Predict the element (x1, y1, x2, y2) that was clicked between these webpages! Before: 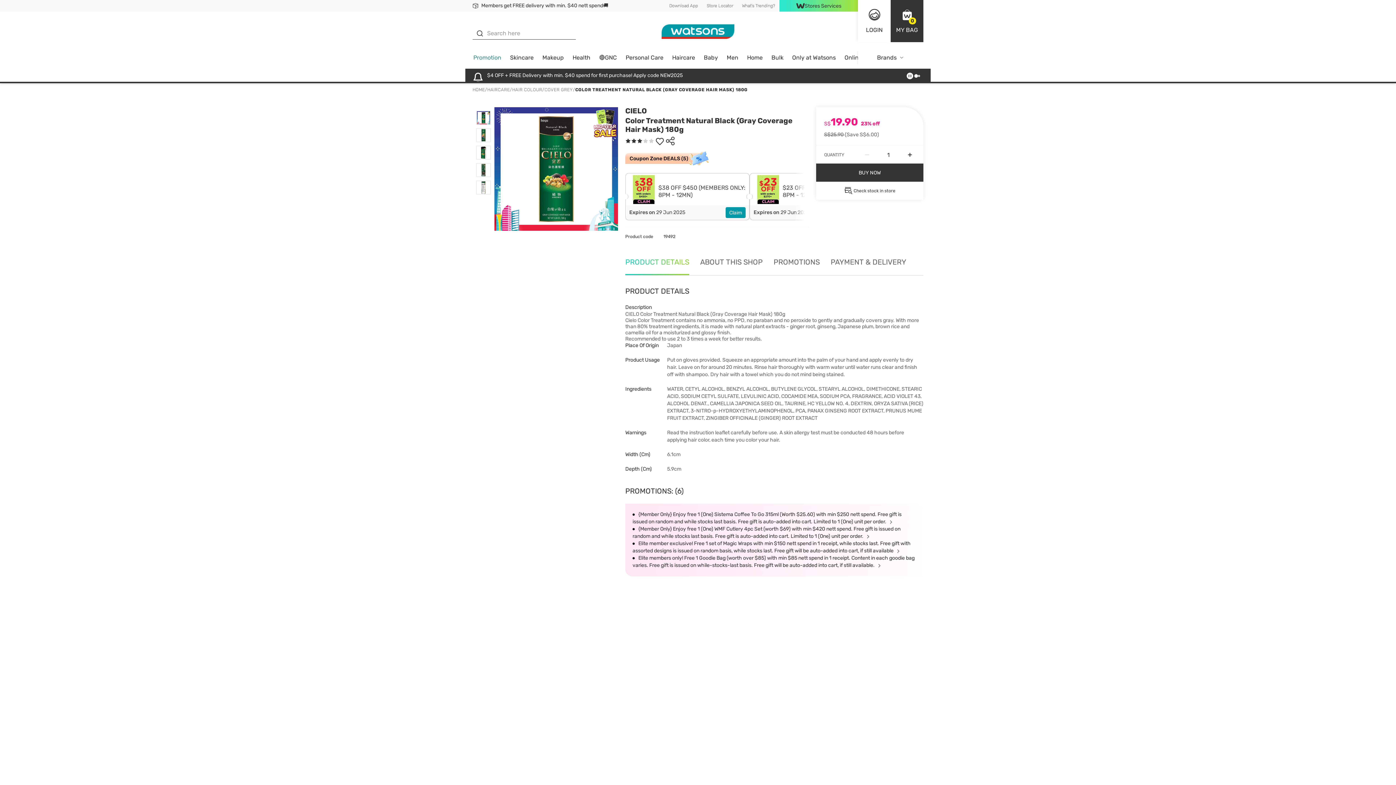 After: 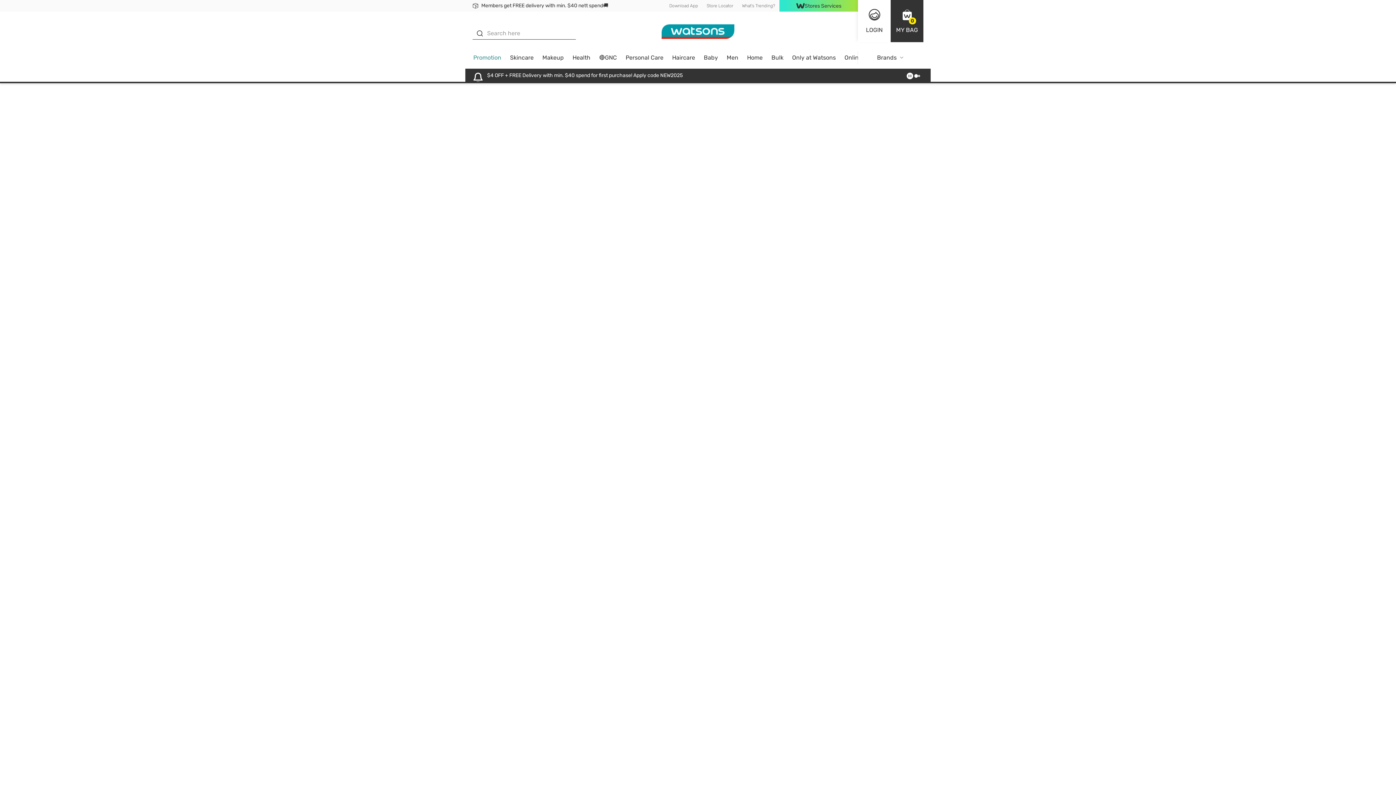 Action: label: What's Trending? bbox: (737, 0, 779, 11)